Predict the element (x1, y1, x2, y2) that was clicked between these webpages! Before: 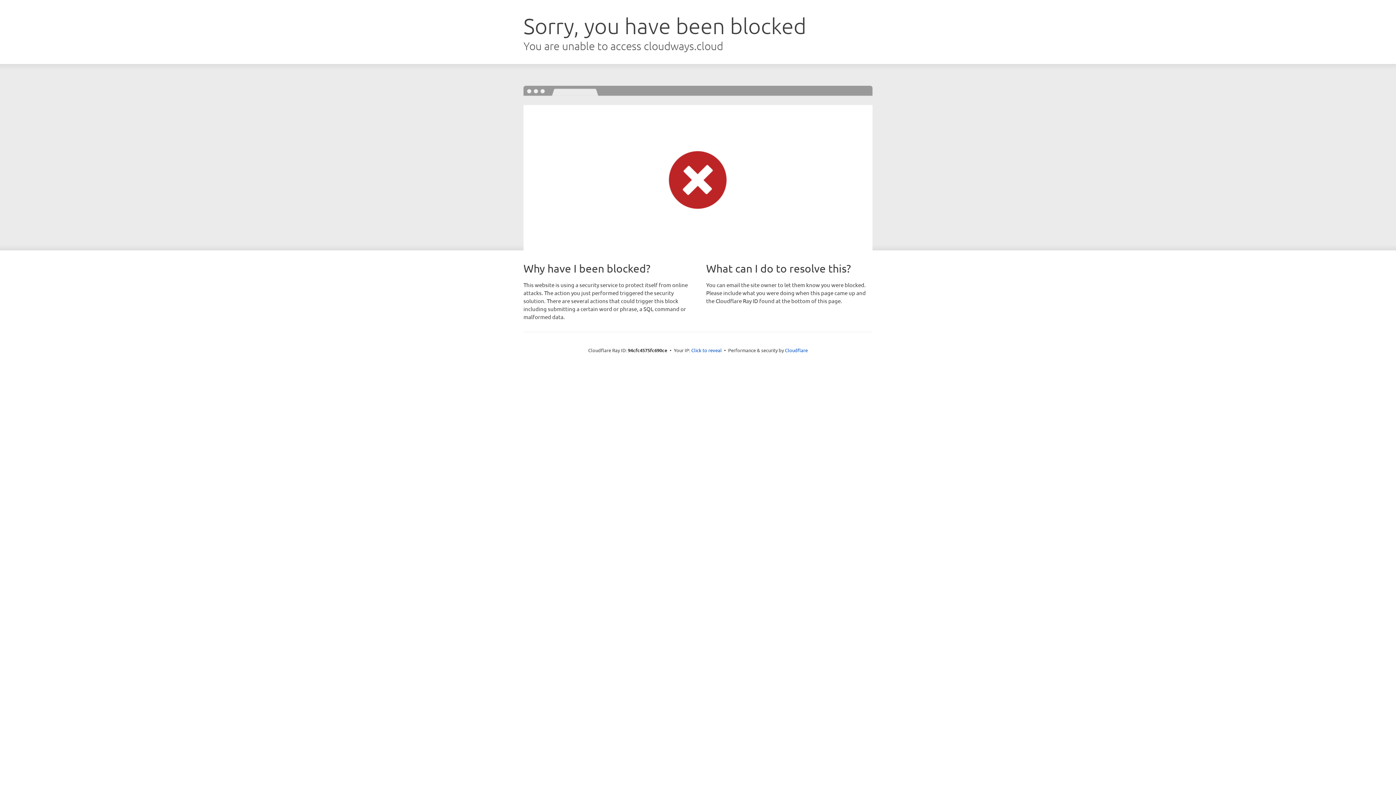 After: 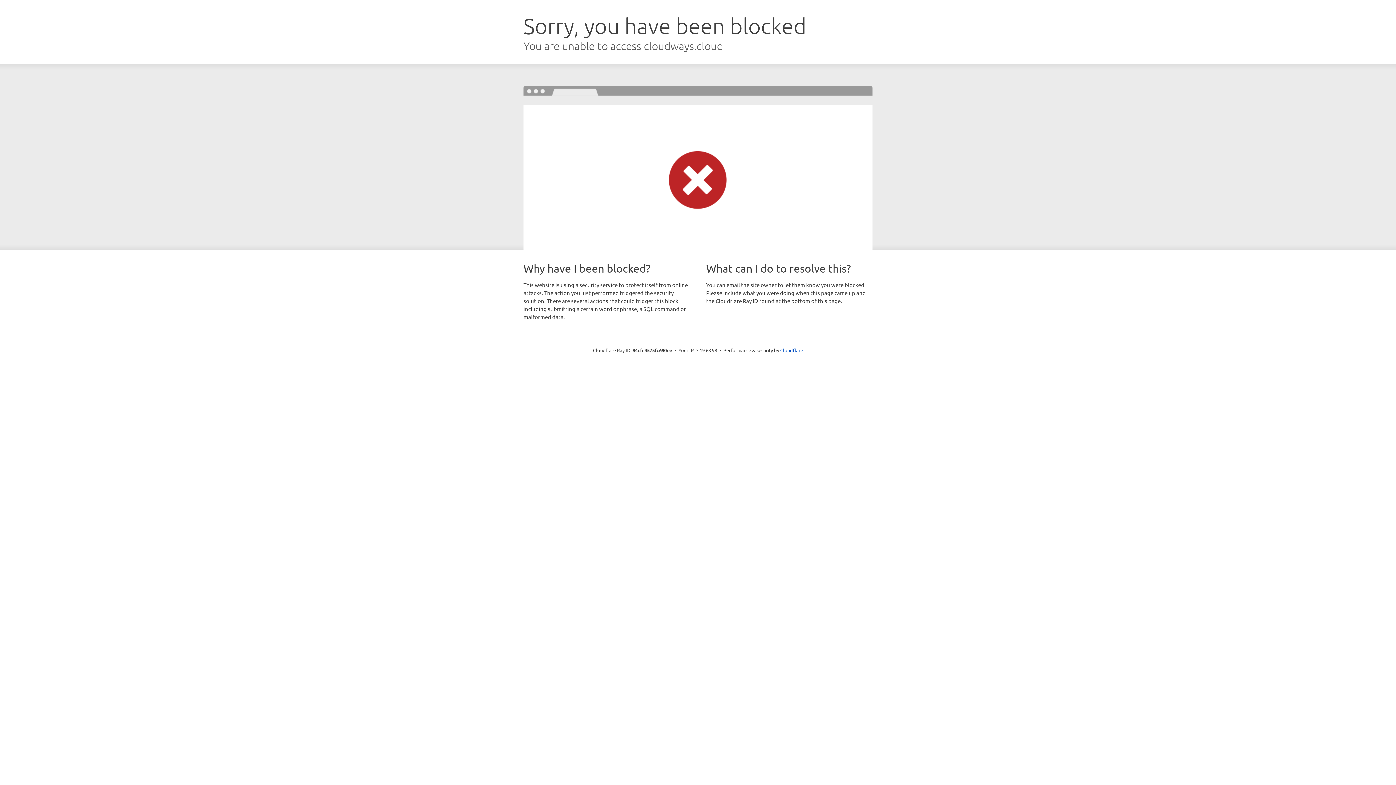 Action: bbox: (691, 346, 722, 353) label: Click to reveal